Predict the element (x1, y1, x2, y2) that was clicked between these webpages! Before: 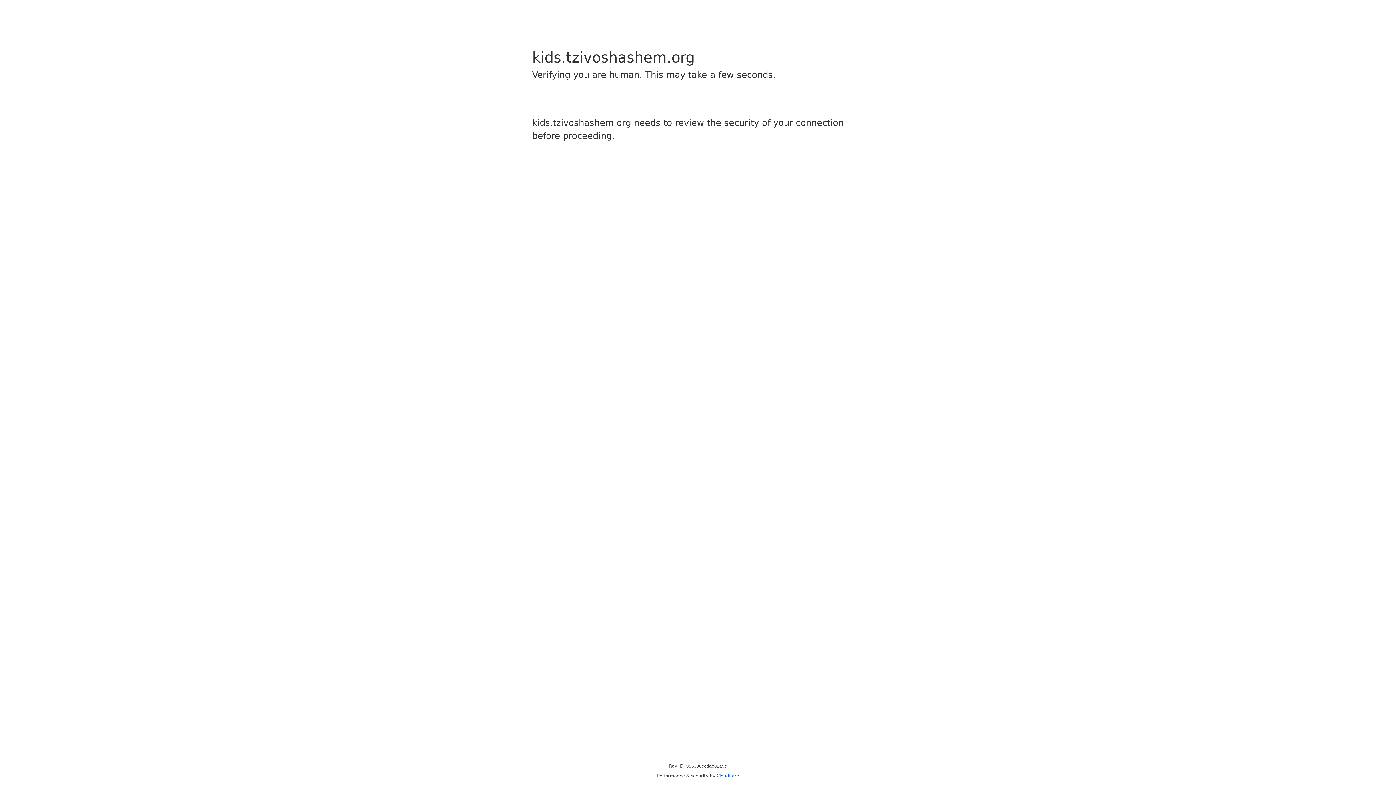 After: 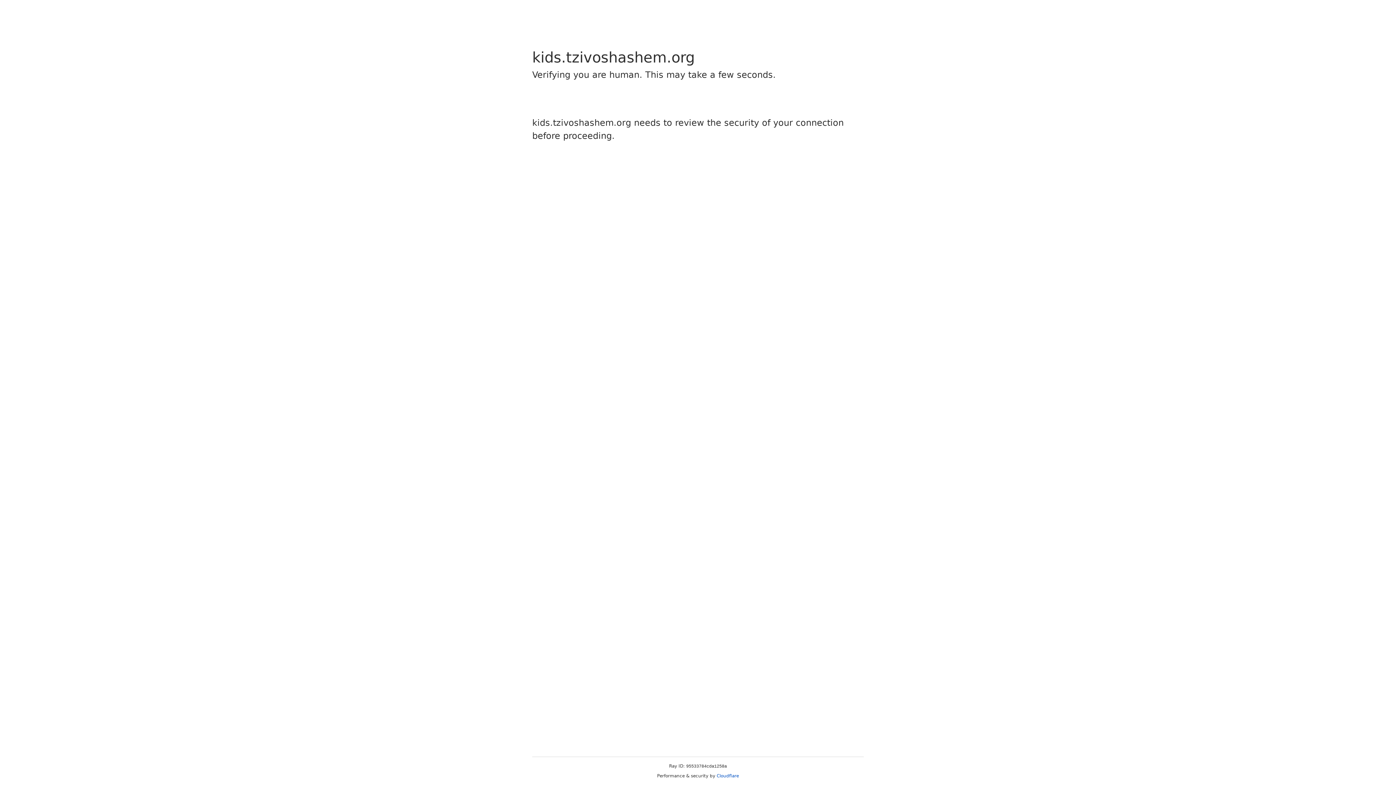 Action: label: Cloudflare bbox: (716, 773, 739, 778)